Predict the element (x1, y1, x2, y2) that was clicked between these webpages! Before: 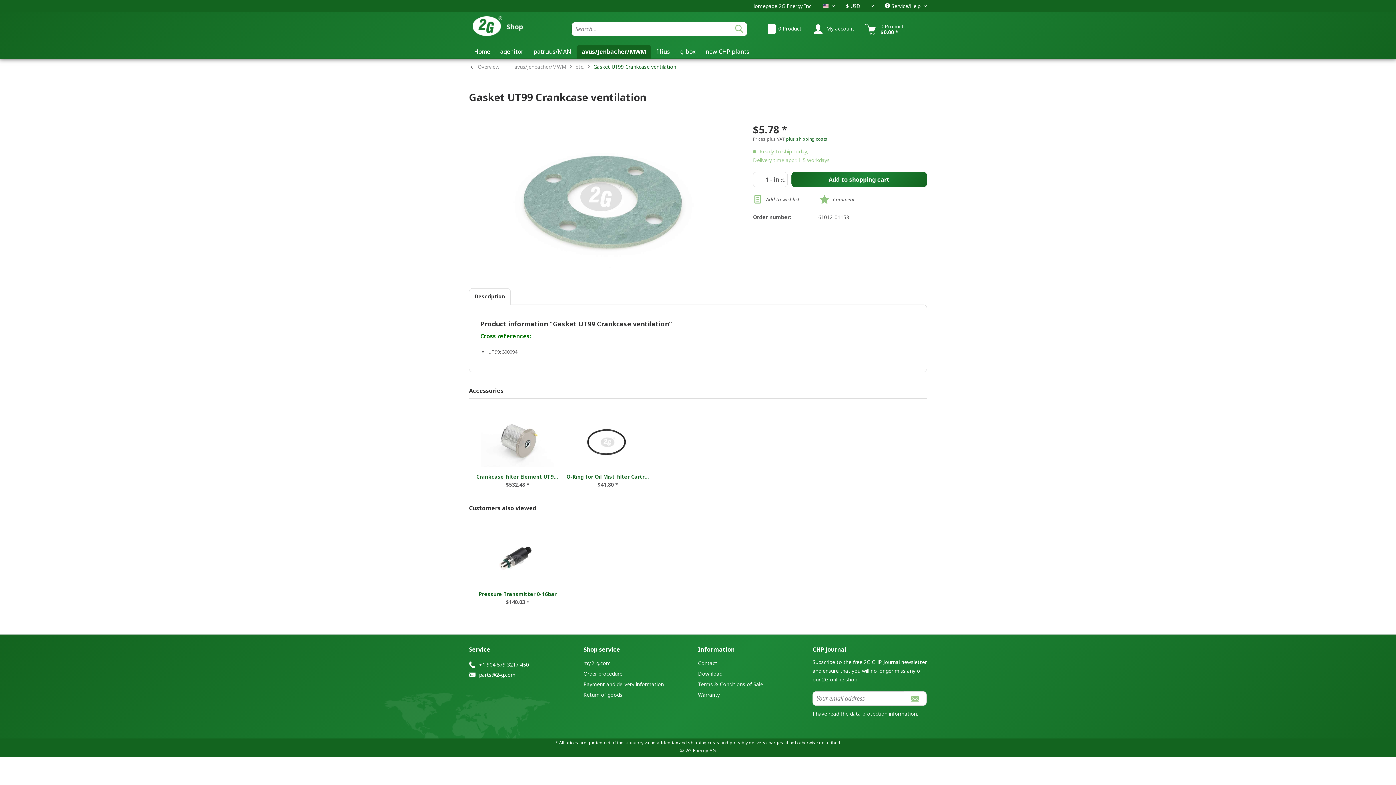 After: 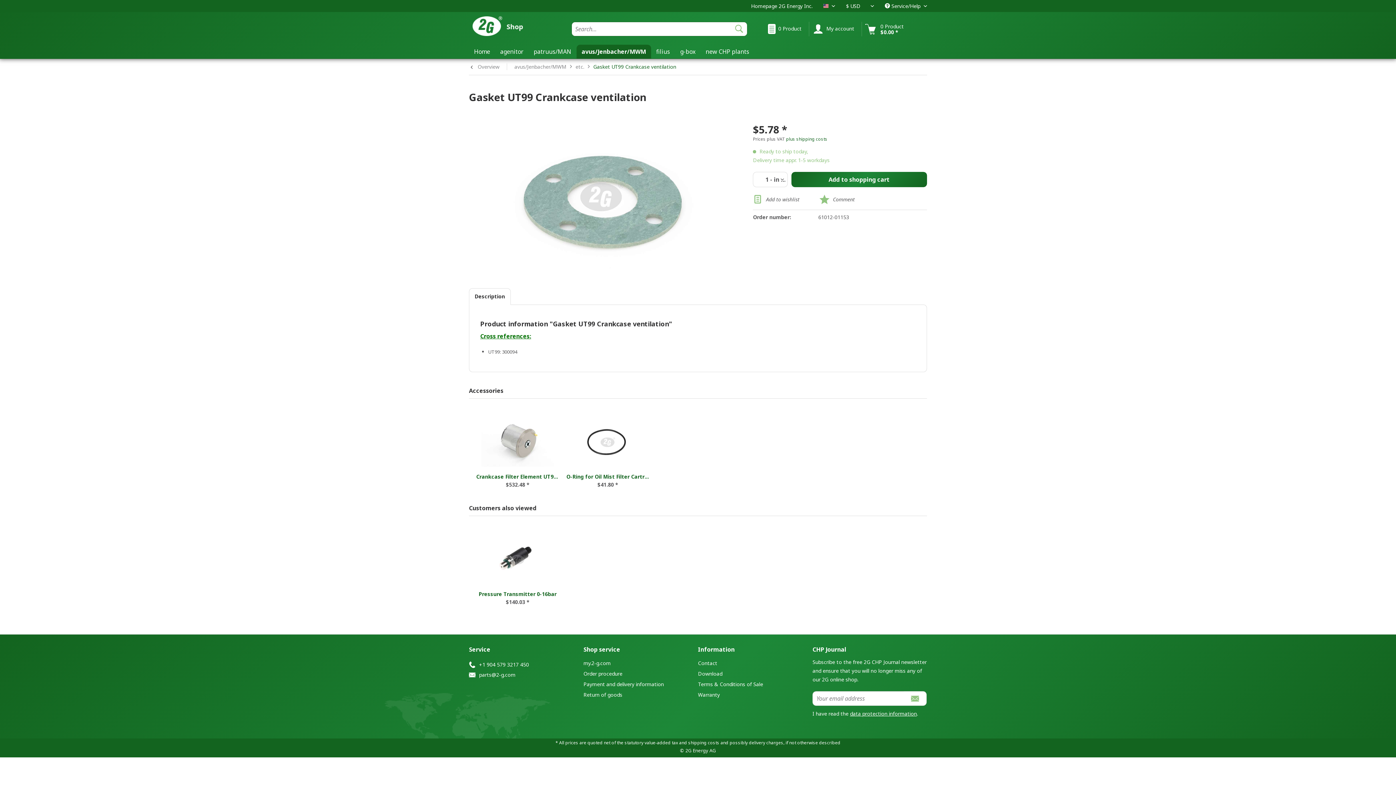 Action: bbox: (469, 288, 510, 305) label: Description